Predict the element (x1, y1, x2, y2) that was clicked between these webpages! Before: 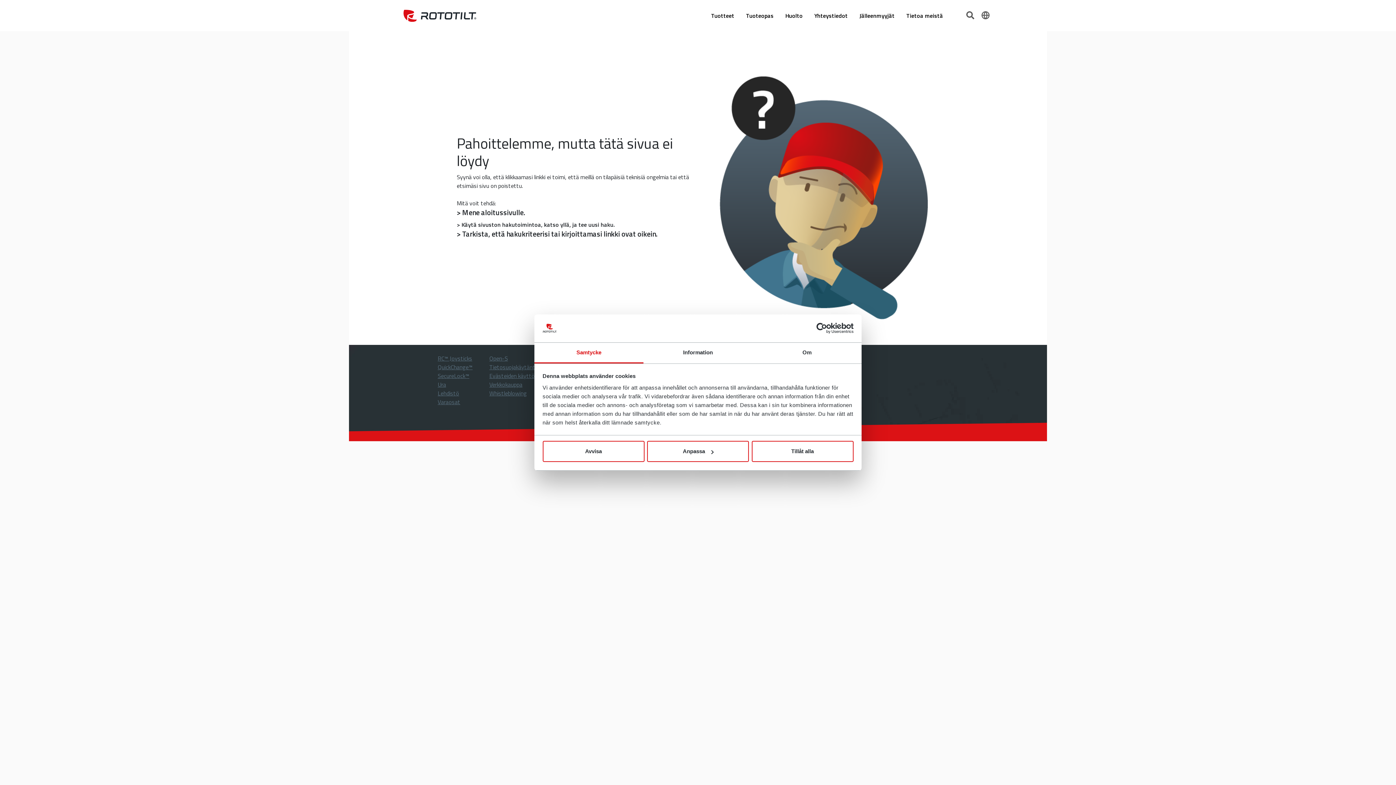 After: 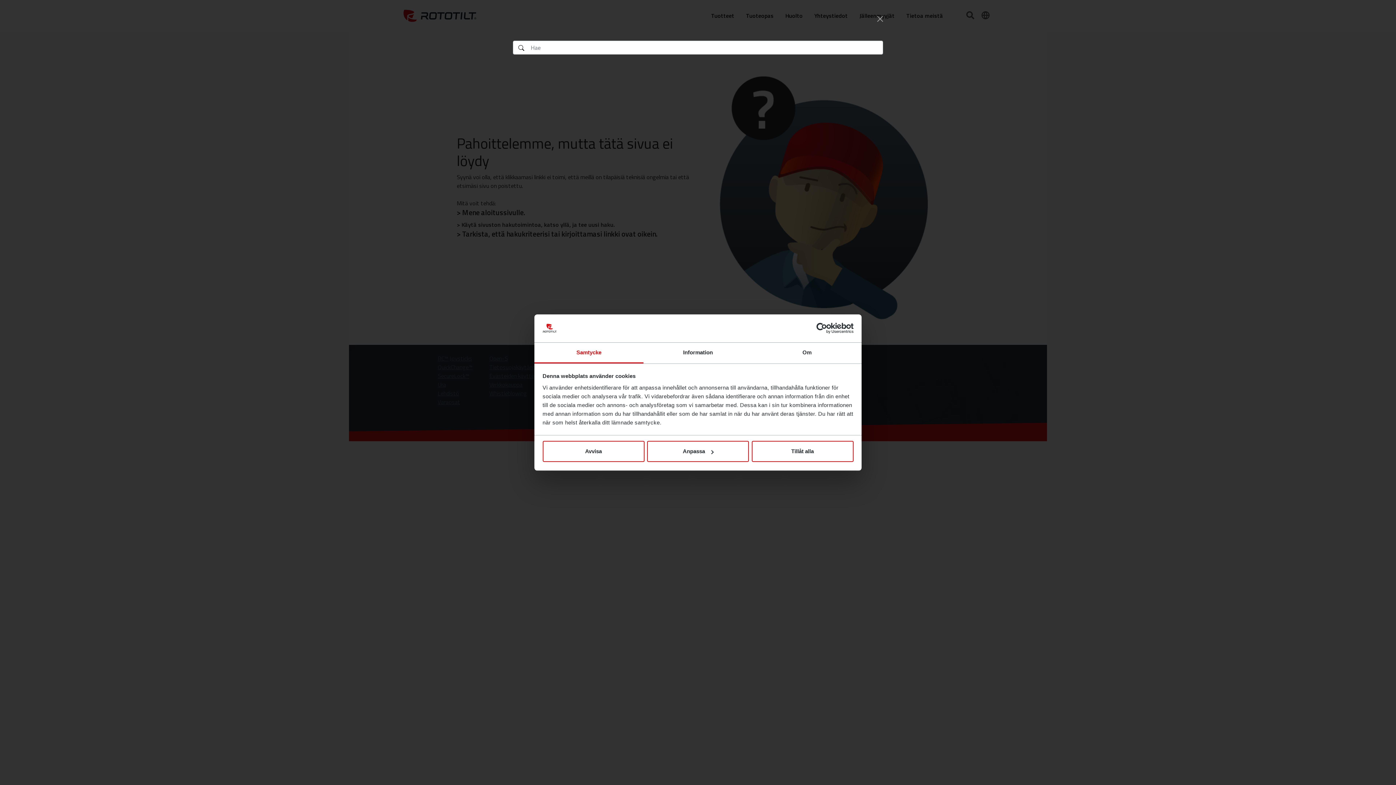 Action: label:   bbox: (963, 10, 978, 18)